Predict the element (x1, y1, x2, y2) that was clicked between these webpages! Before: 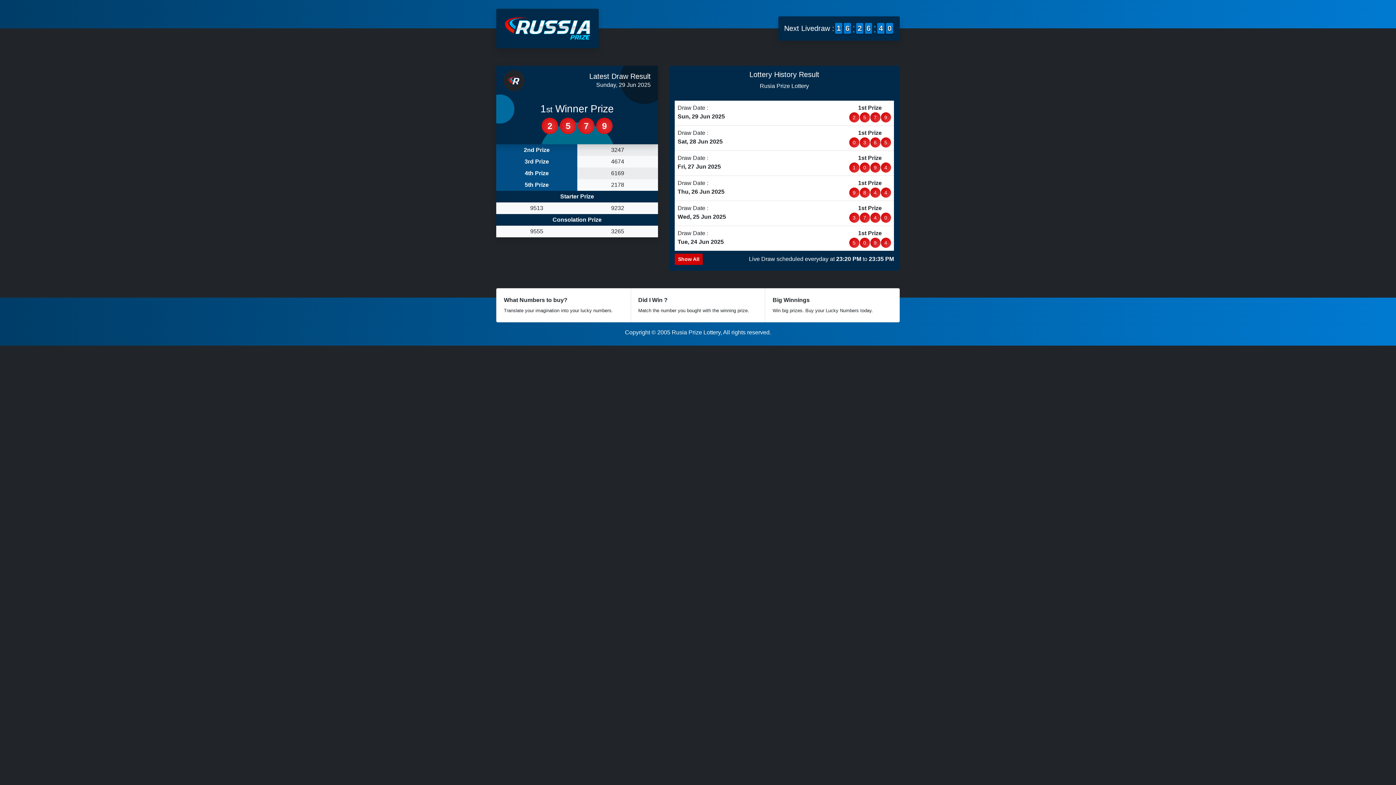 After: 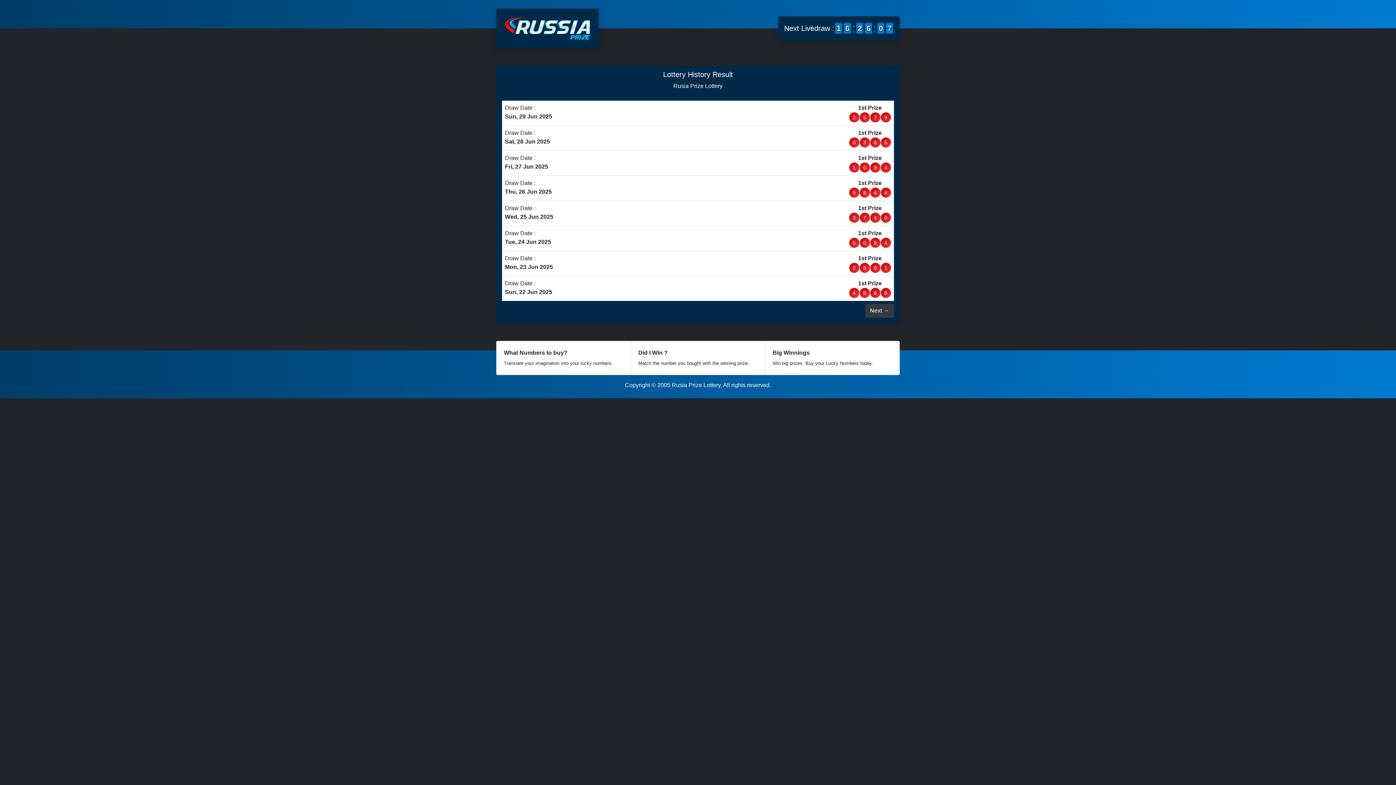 Action: bbox: (674, 253, 702, 264) label: Show All